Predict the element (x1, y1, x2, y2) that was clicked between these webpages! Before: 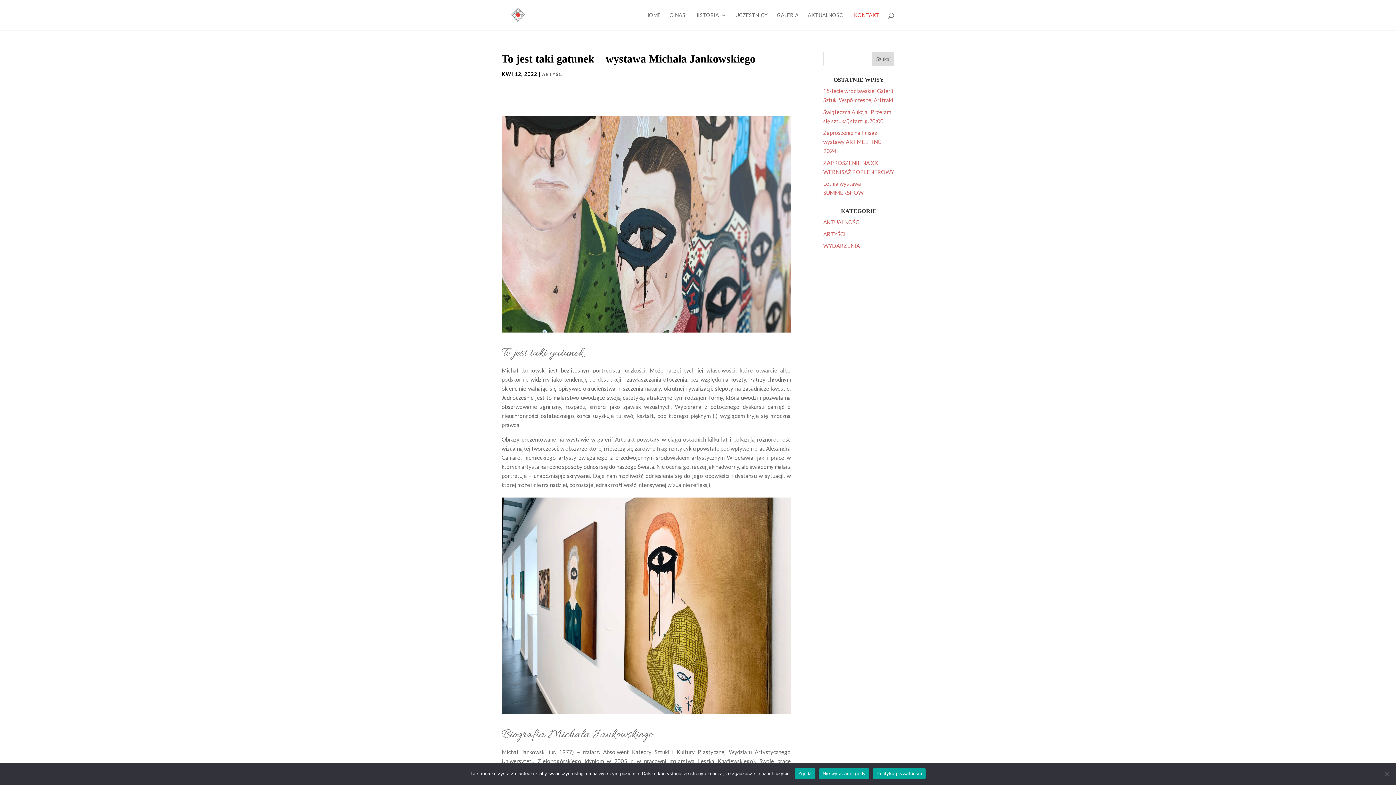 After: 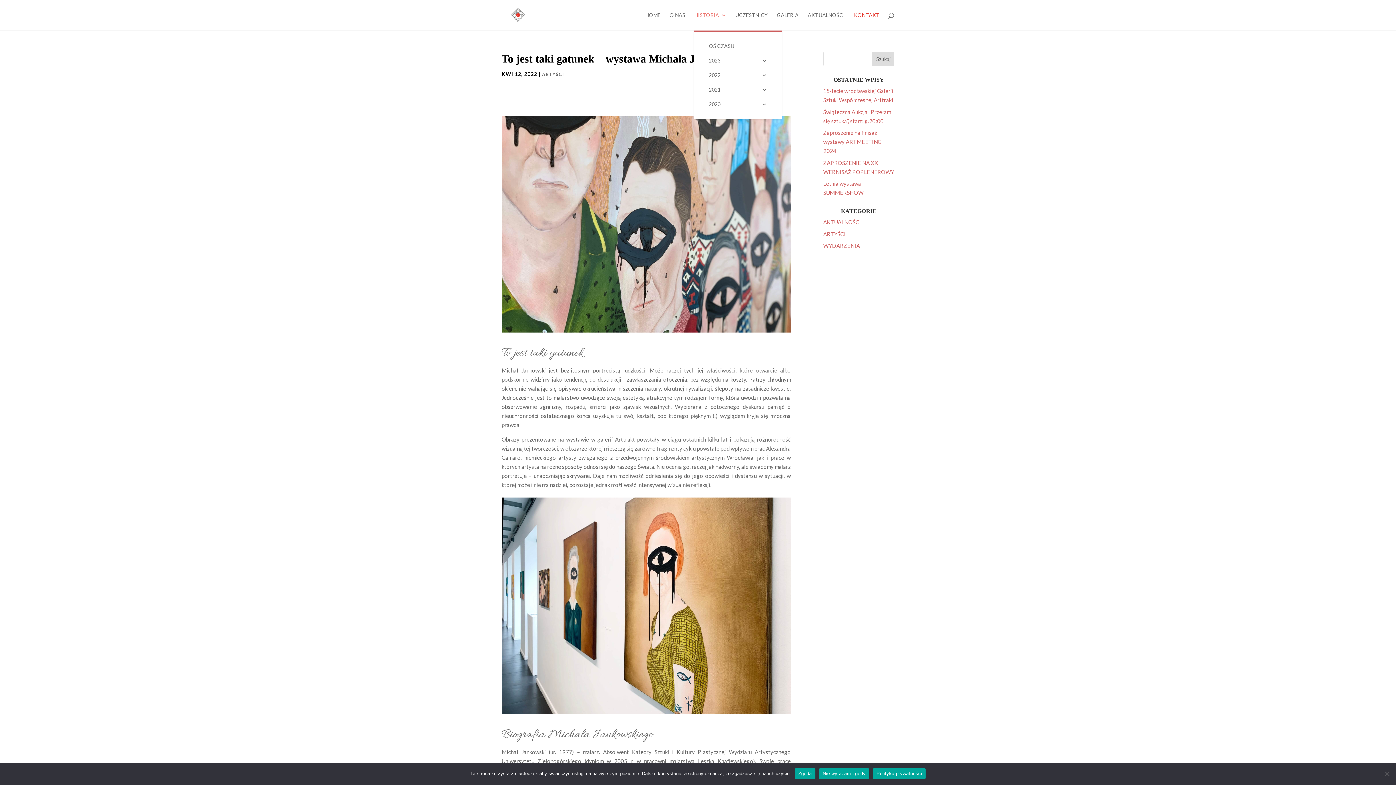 Action: bbox: (694, 12, 726, 30) label: HISTORIA